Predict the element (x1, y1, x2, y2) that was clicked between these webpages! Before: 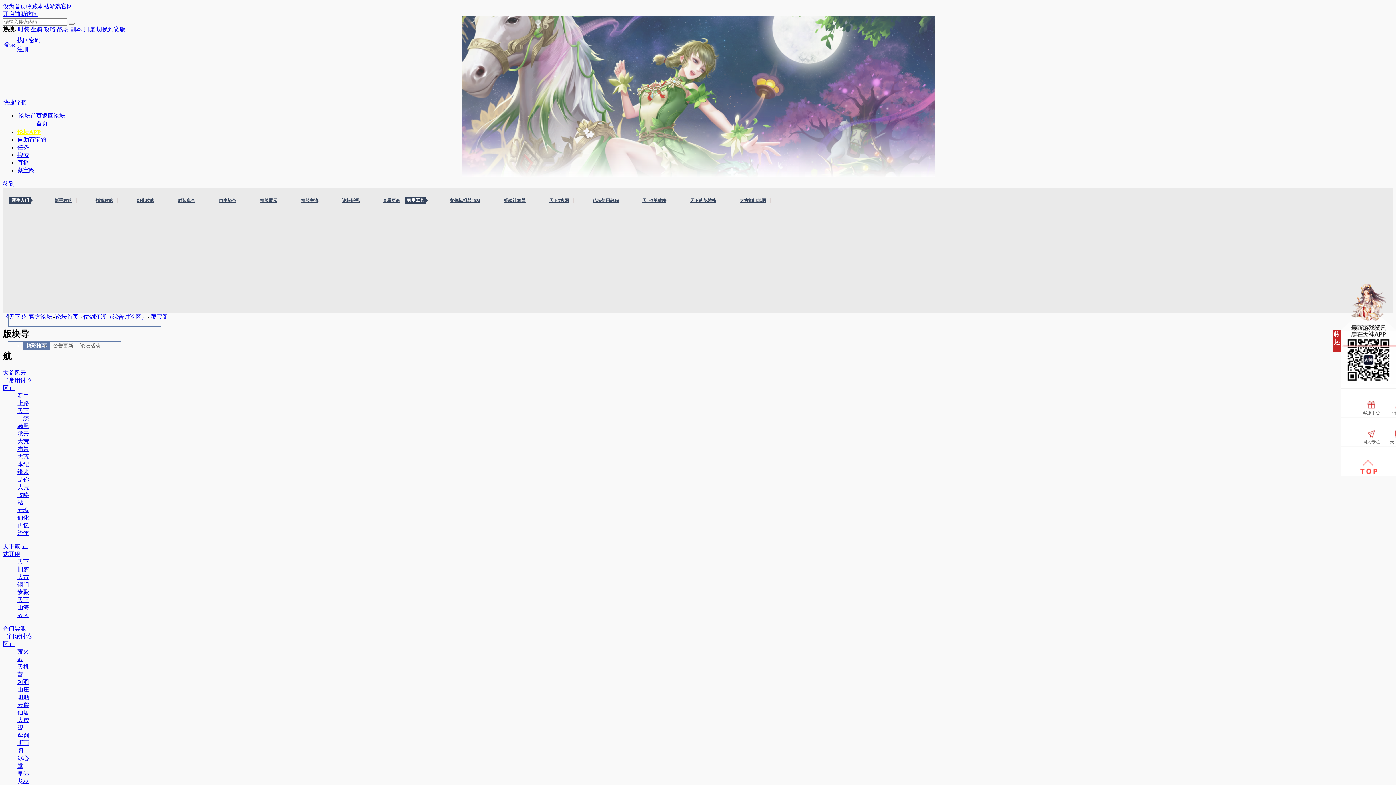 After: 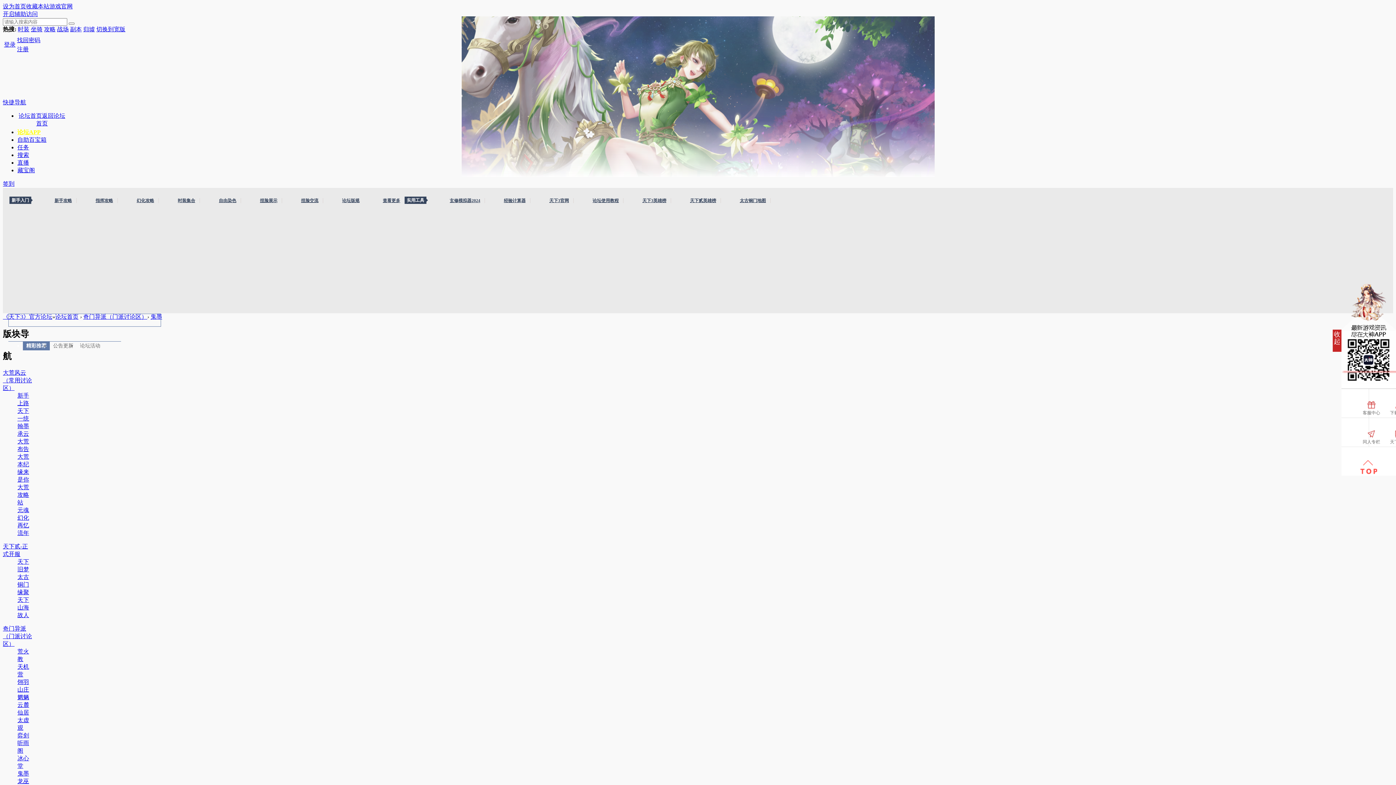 Action: label: 鬼墨 bbox: (17, 770, 29, 777)